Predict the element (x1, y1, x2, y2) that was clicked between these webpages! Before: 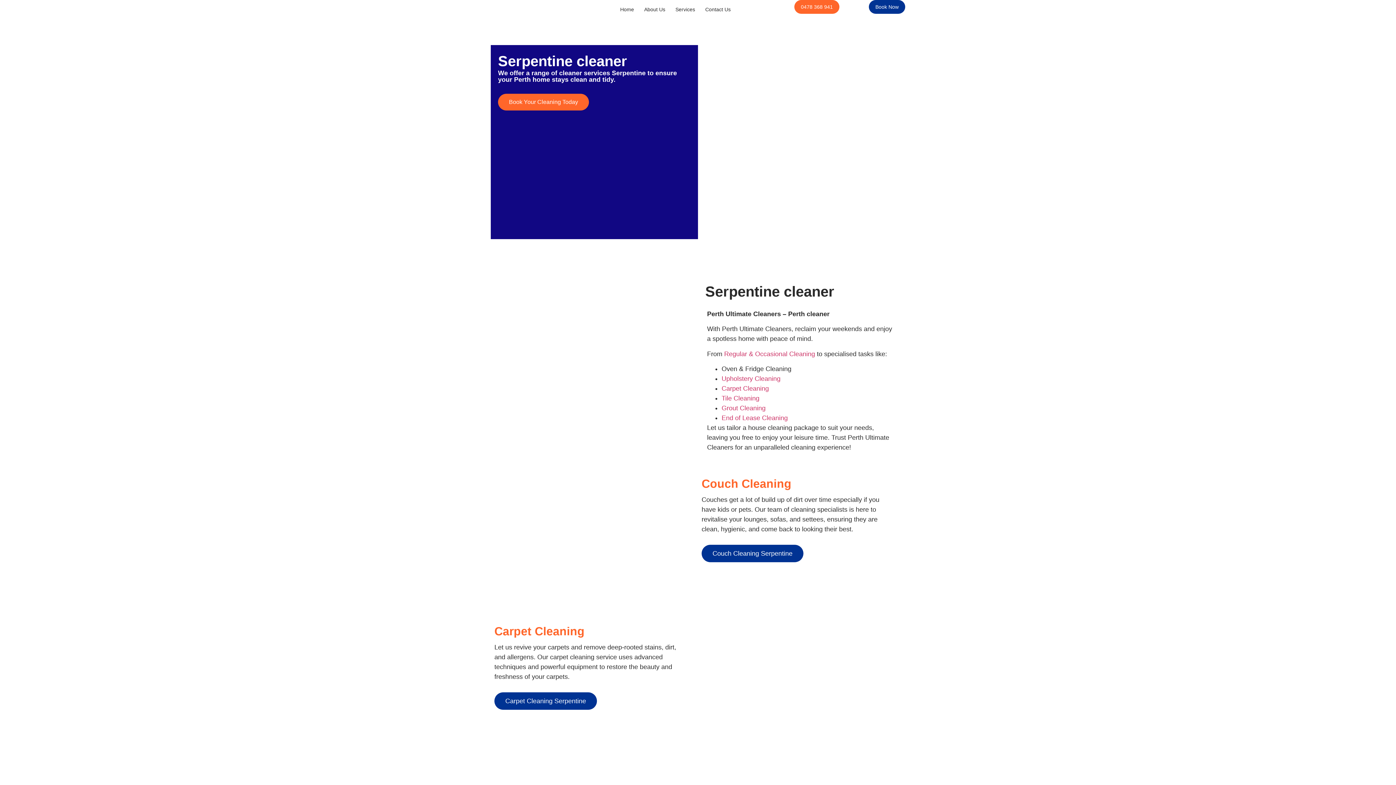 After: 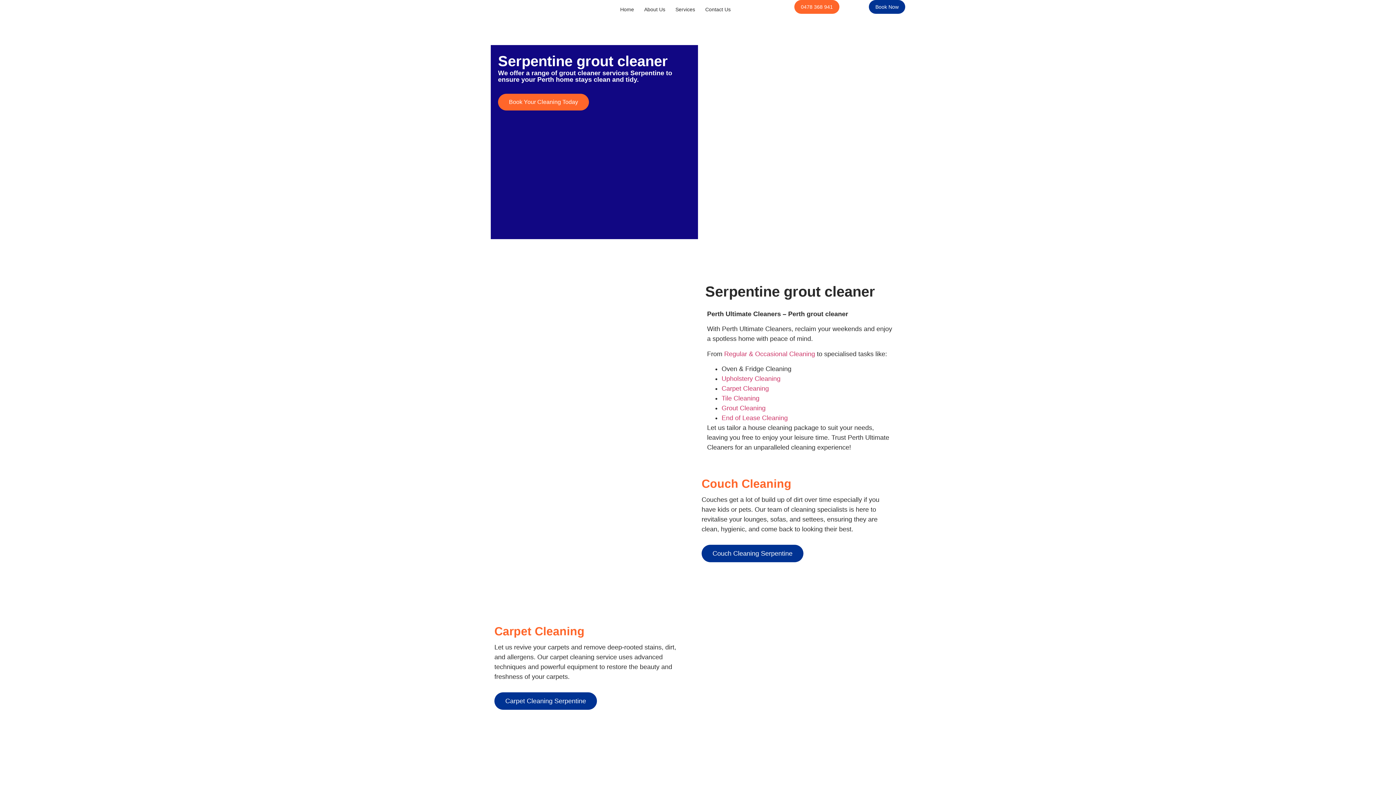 Action: label: Grout Cleaning bbox: (721, 404, 765, 412)